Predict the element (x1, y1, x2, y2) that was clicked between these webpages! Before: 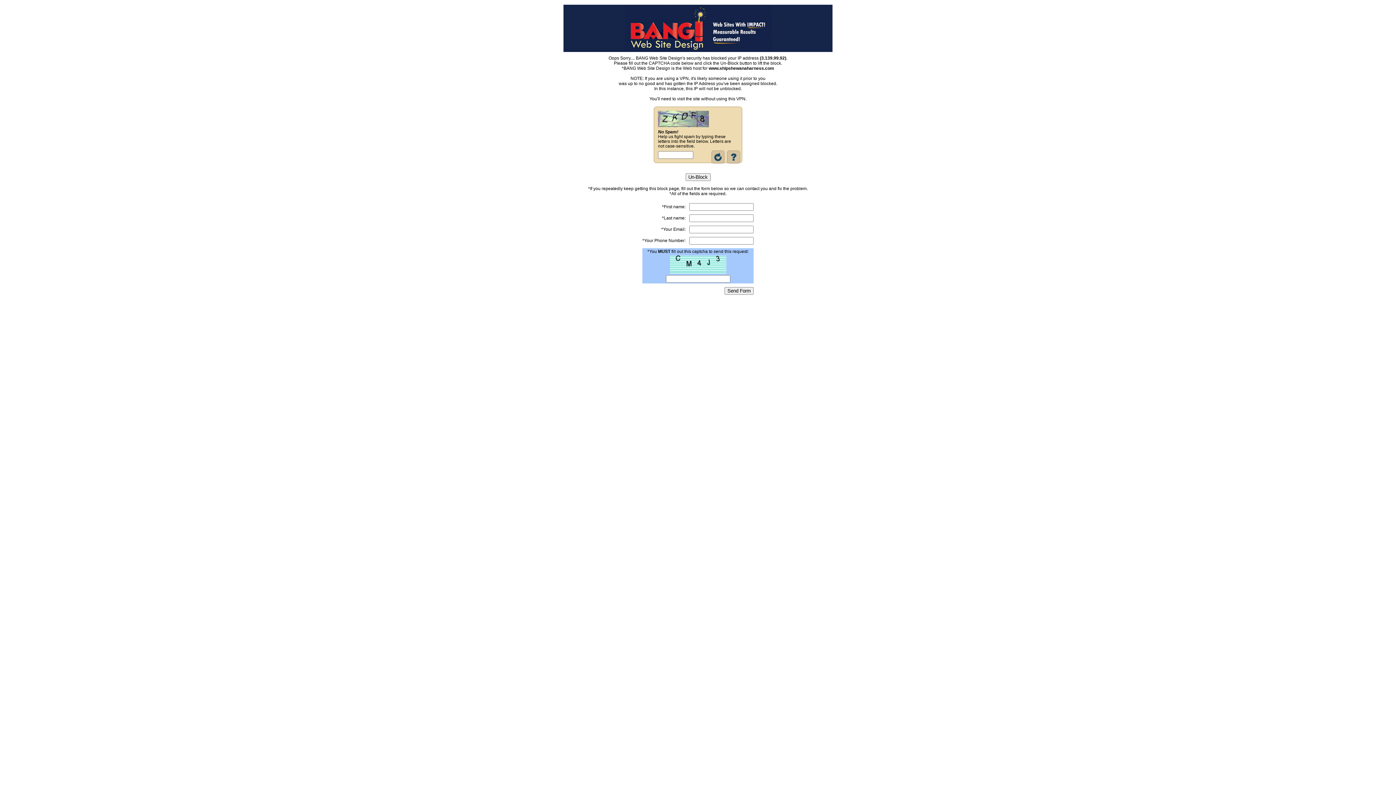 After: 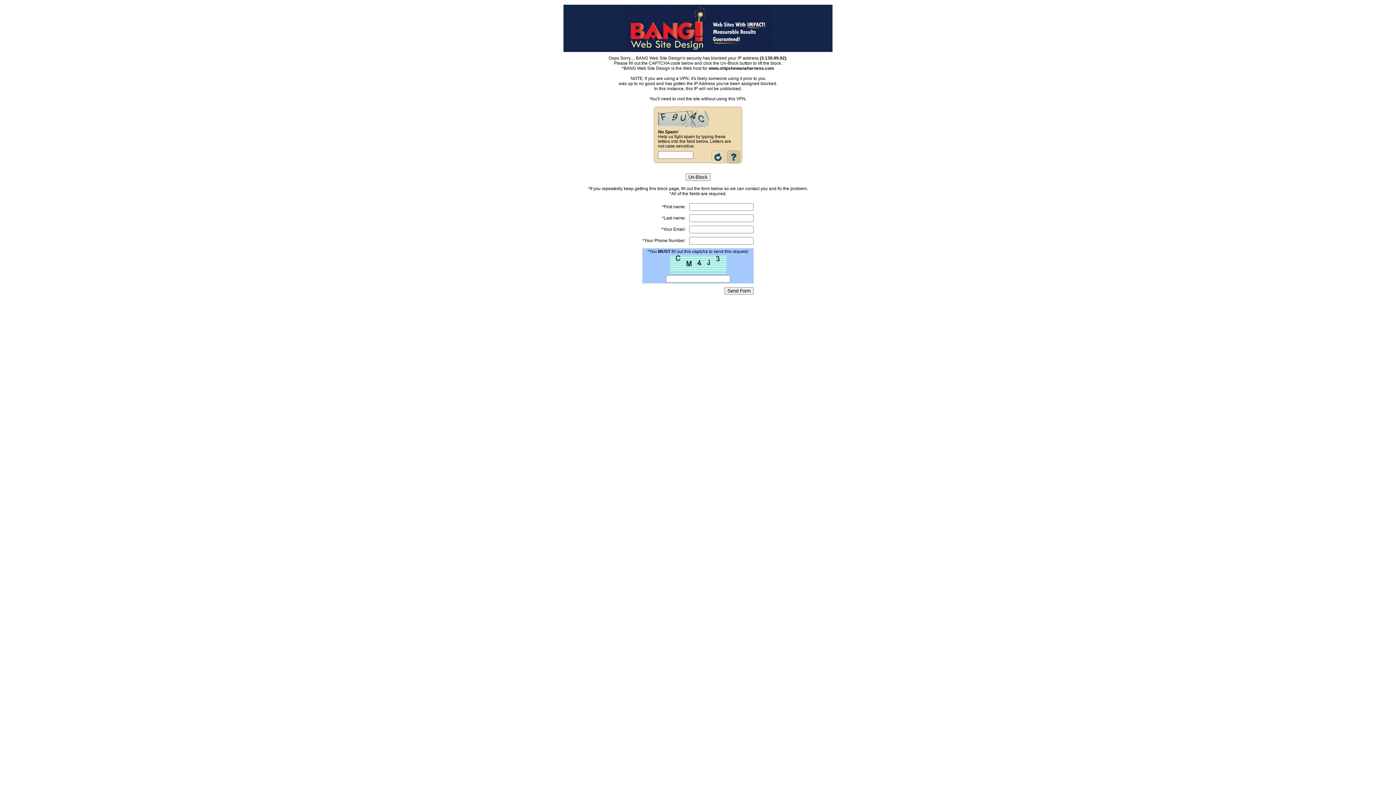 Action: bbox: (711, 159, 724, 164)